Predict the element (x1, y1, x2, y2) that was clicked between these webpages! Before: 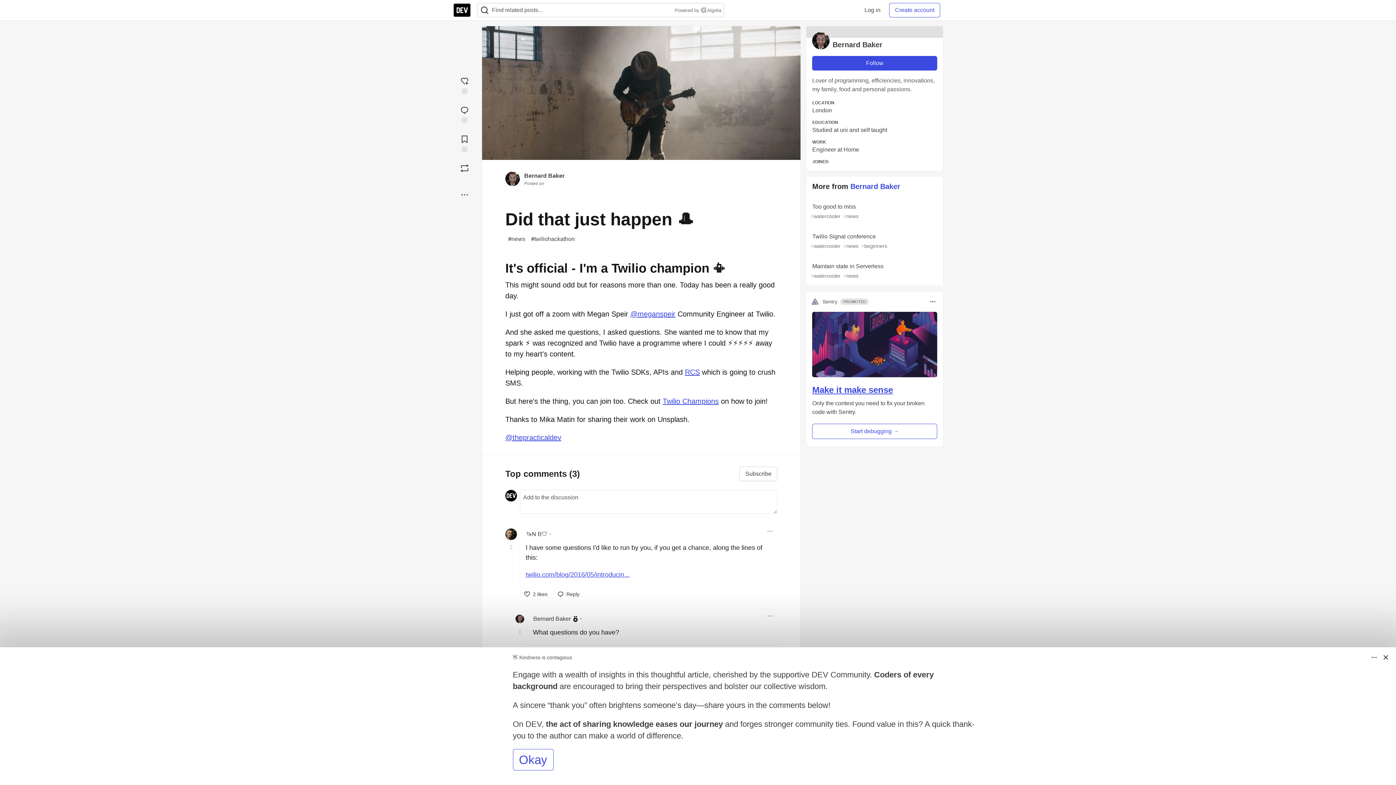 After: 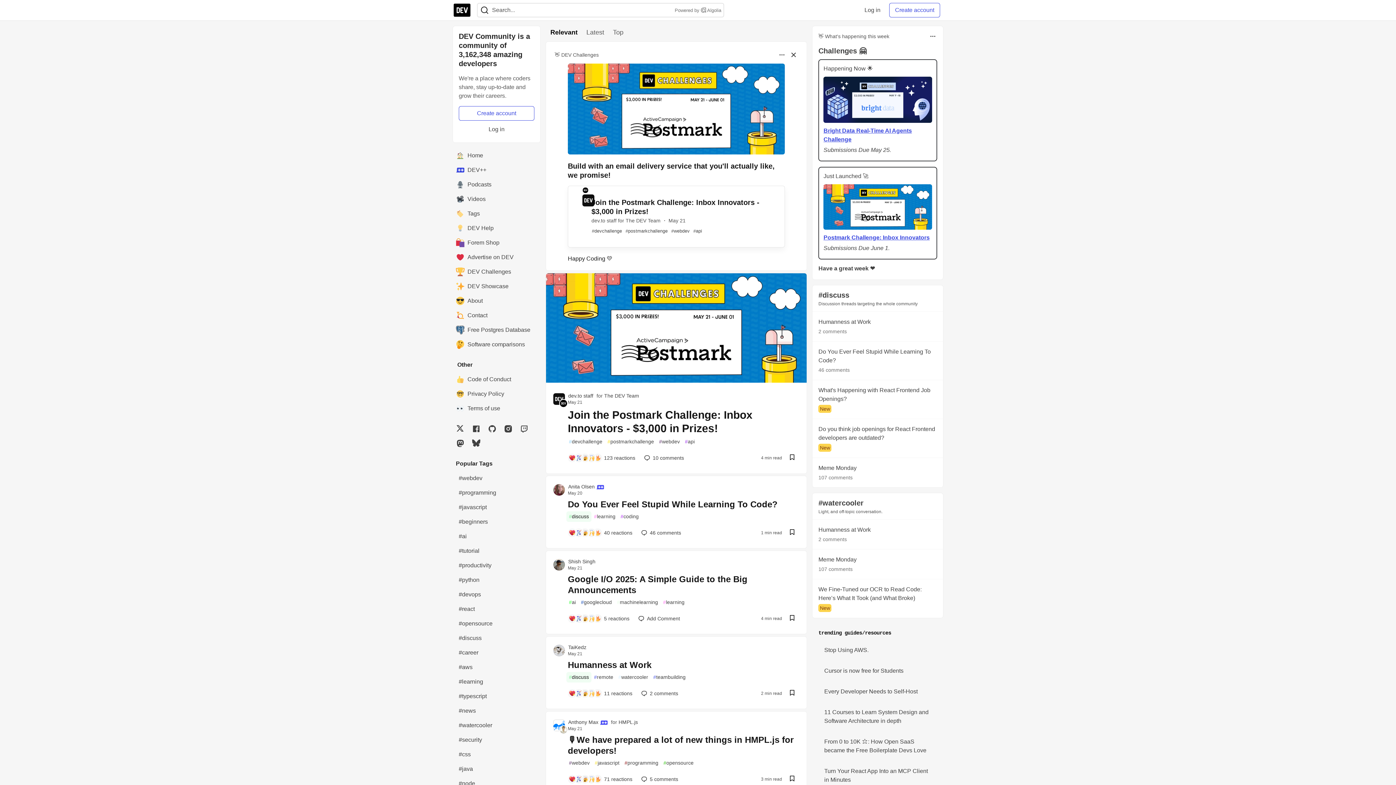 Action: bbox: (453, 2, 471, 17) label: DEV Community Home